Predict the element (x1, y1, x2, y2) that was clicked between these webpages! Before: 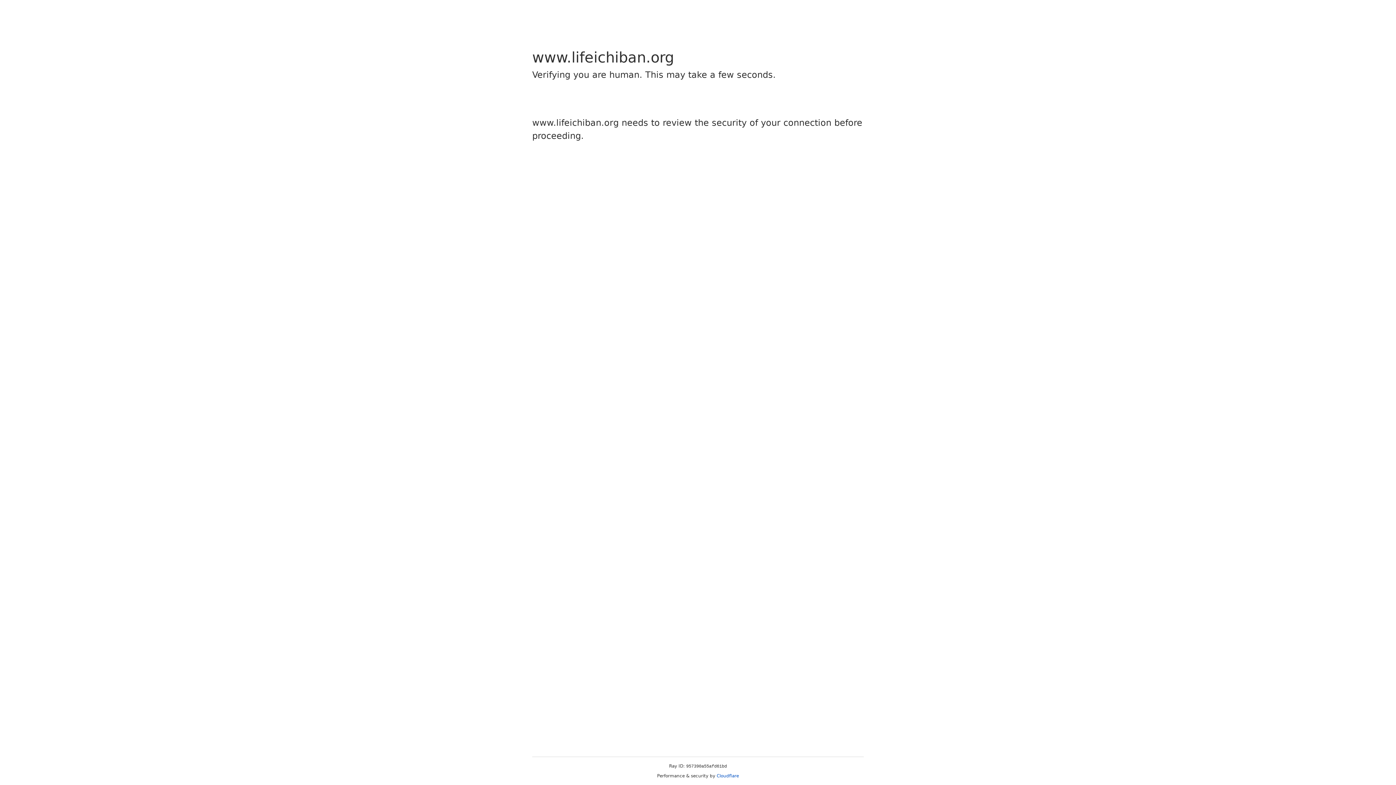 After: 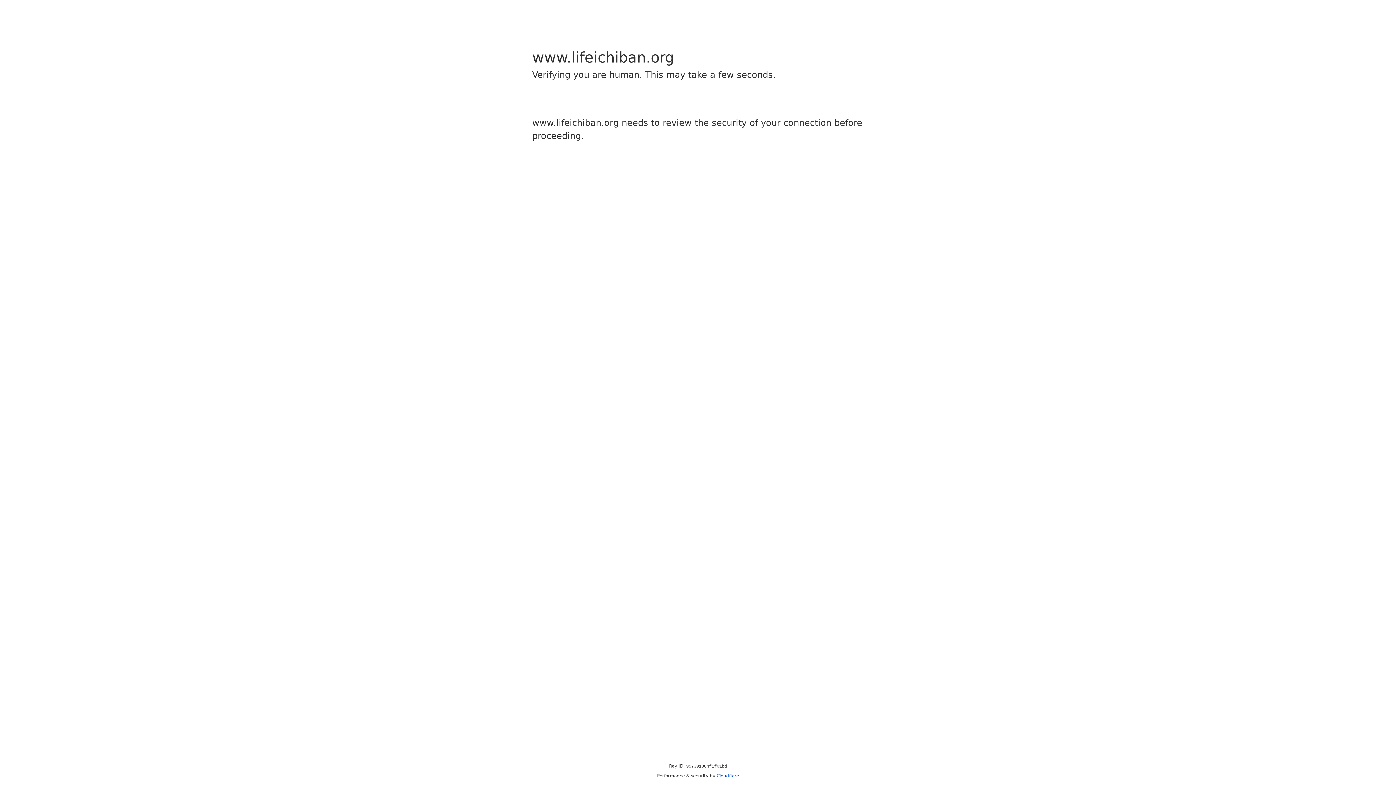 Action: label: Cloudflare bbox: (716, 773, 739, 778)